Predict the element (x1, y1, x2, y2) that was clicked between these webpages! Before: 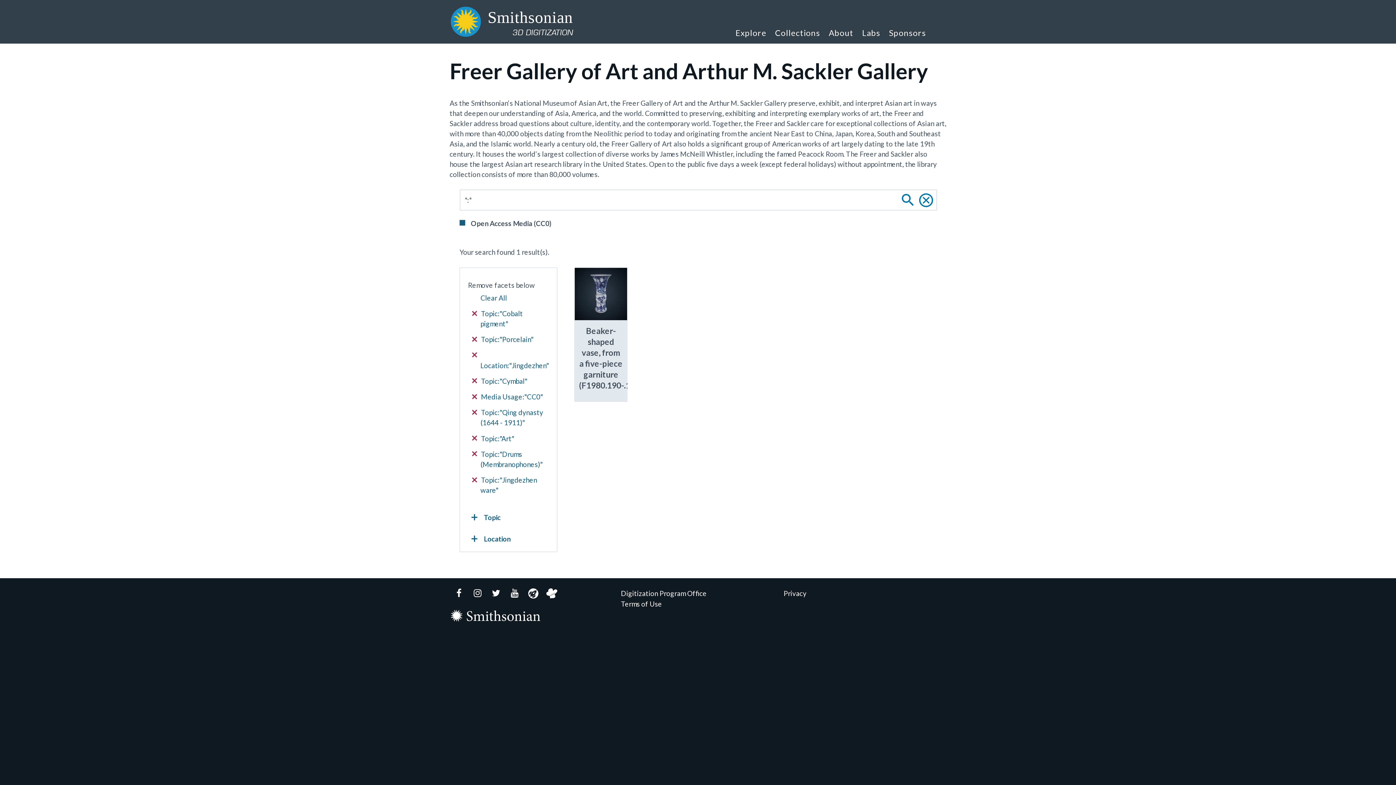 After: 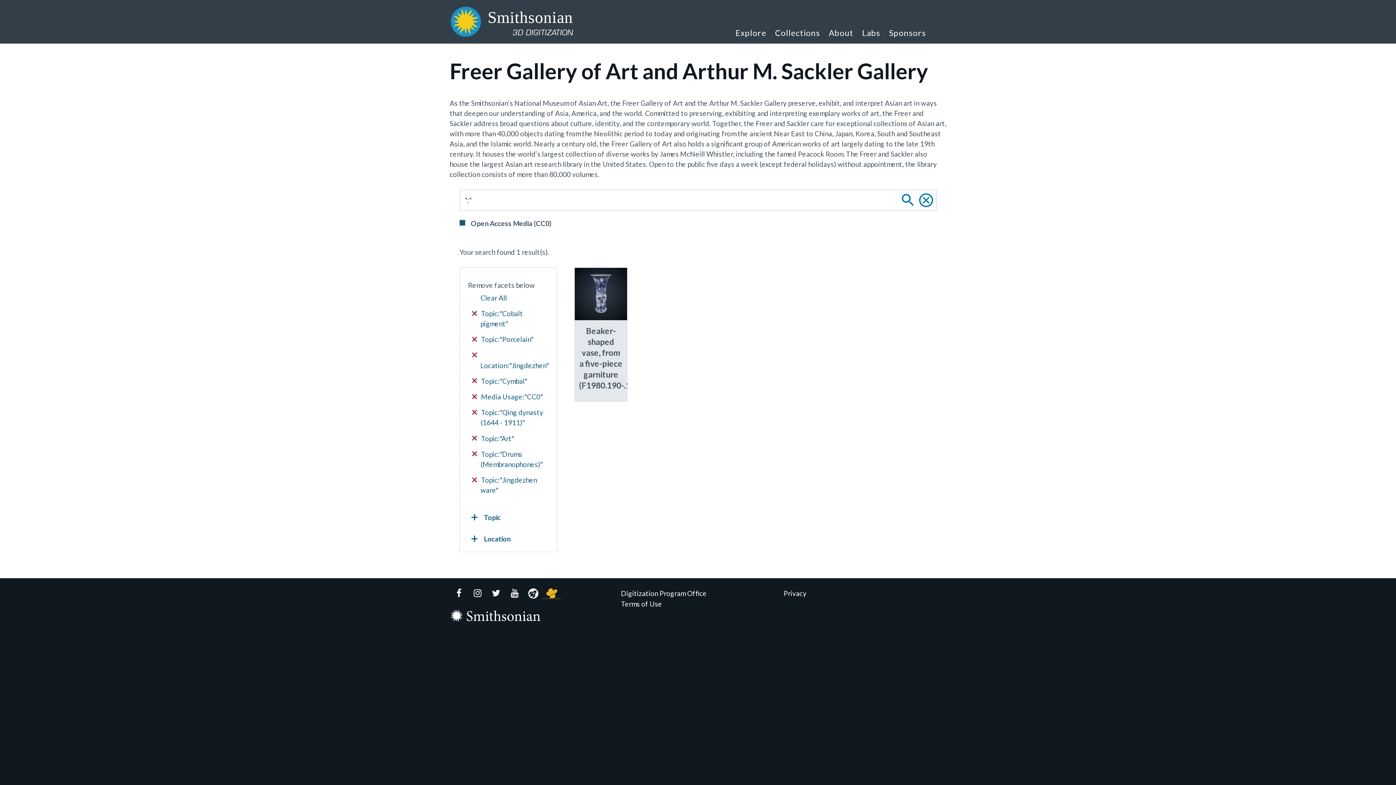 Action: bbox: (542, 588, 561, 599) label: Cook GitHub